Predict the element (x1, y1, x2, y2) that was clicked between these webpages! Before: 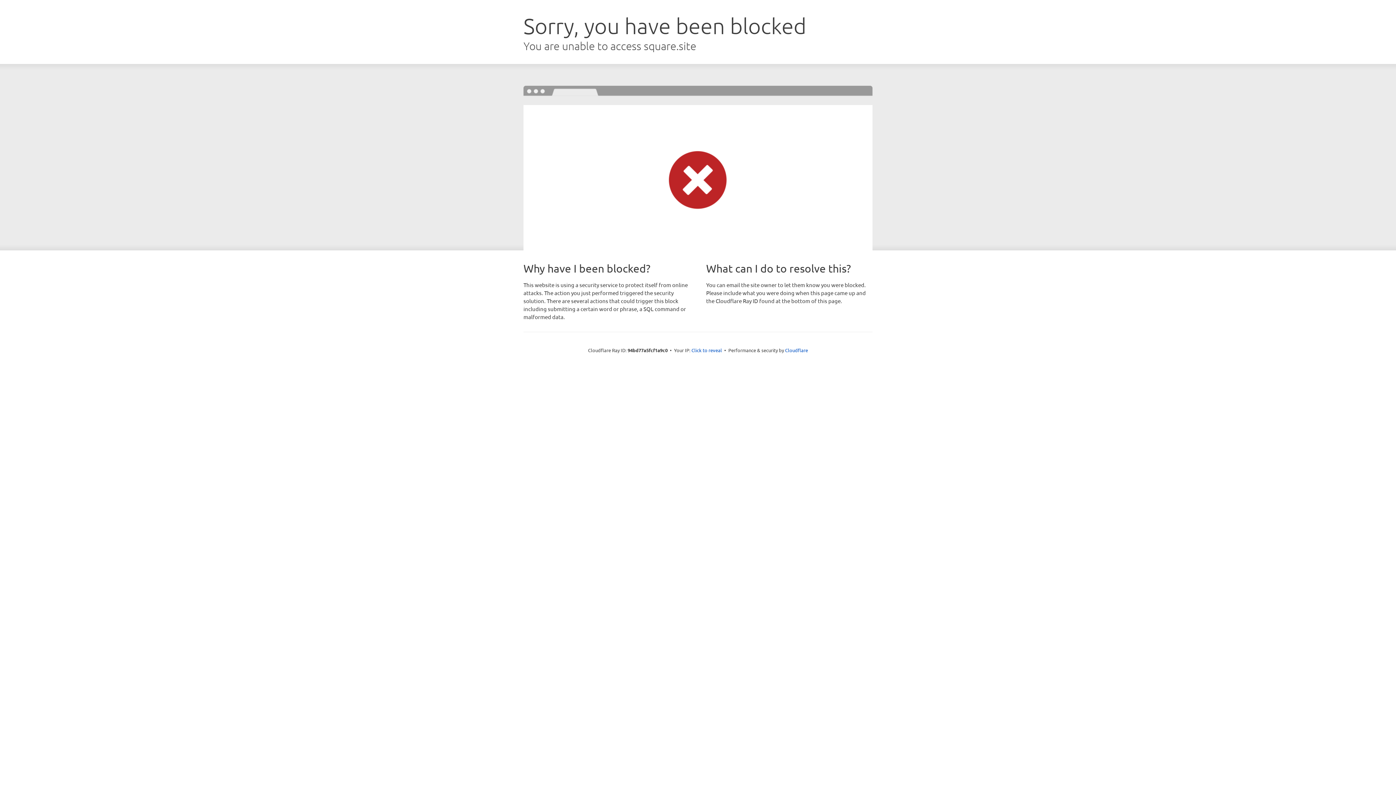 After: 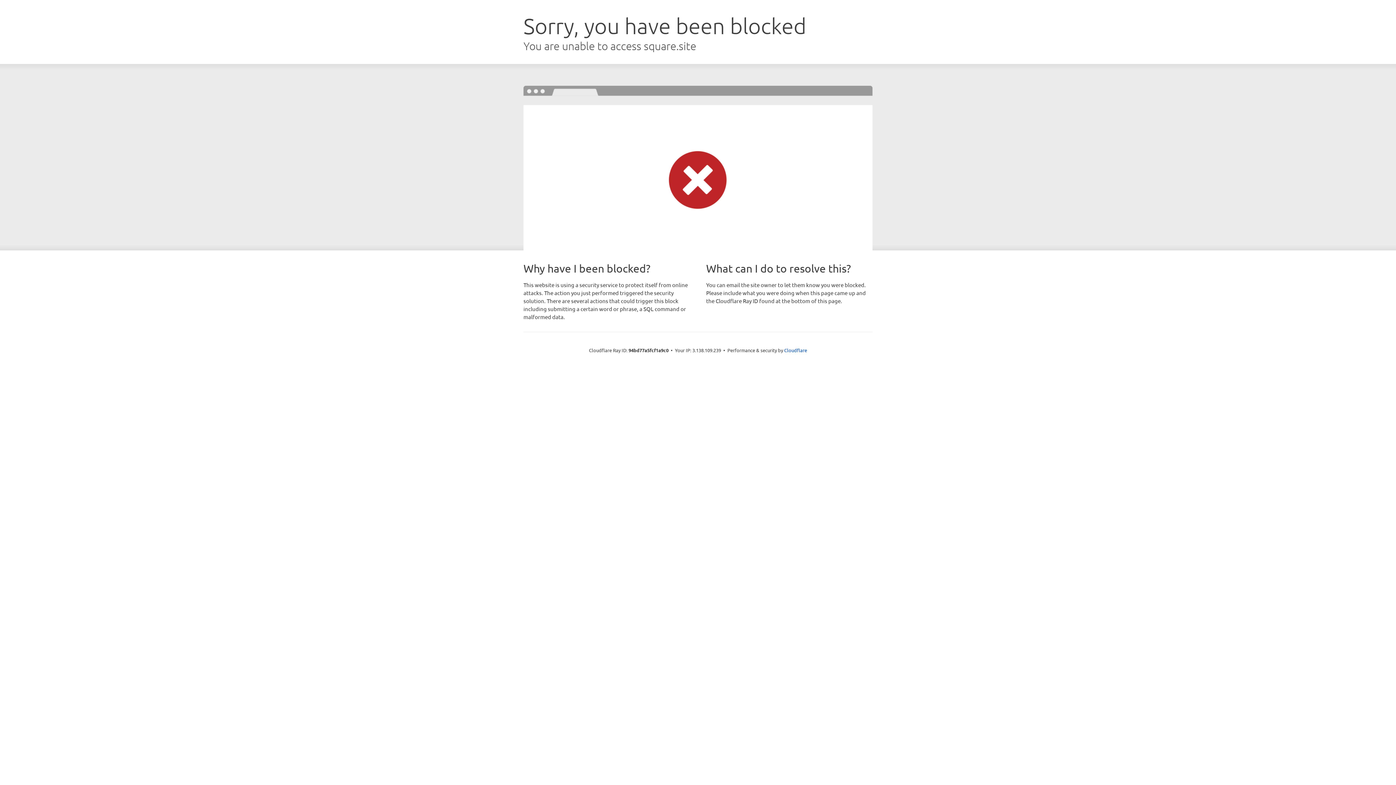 Action: bbox: (691, 346, 722, 353) label: Click to reveal